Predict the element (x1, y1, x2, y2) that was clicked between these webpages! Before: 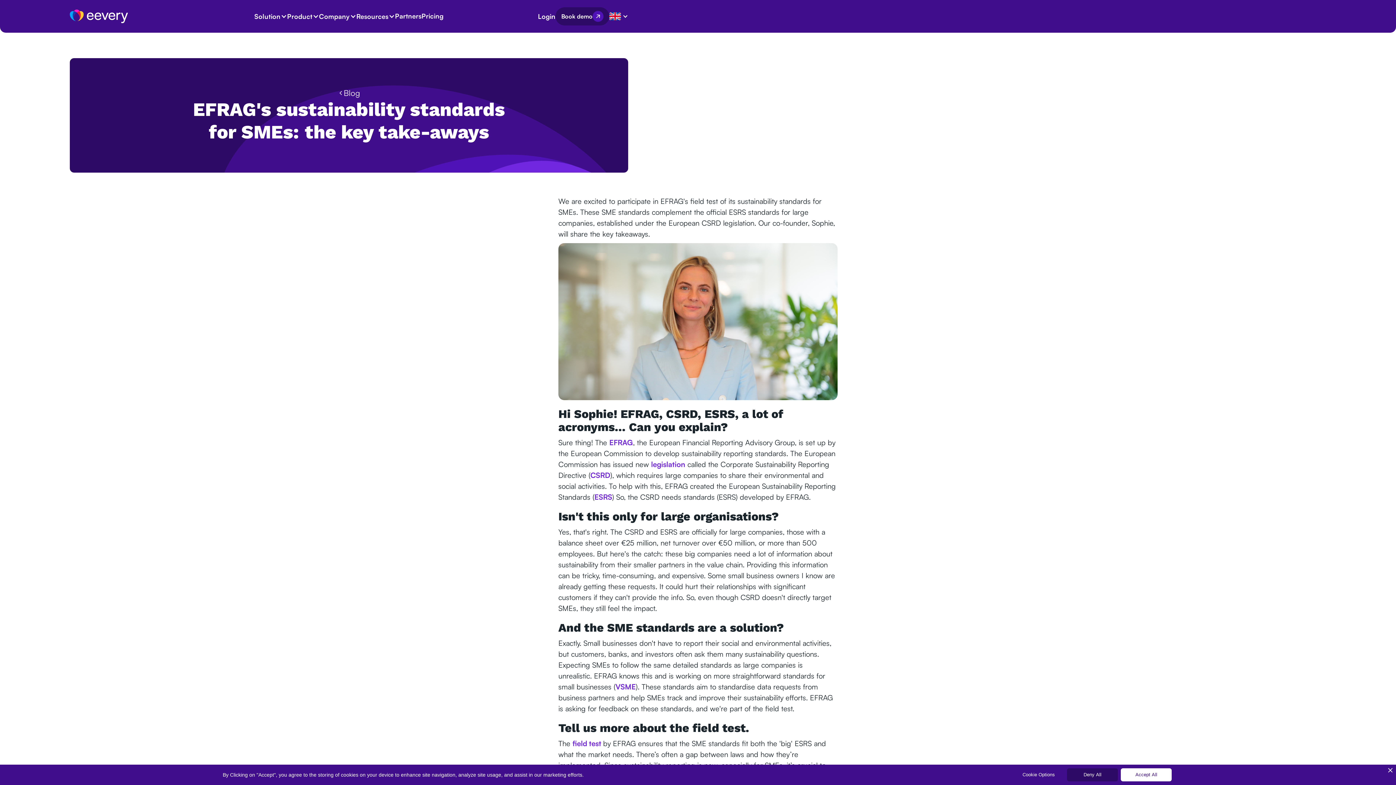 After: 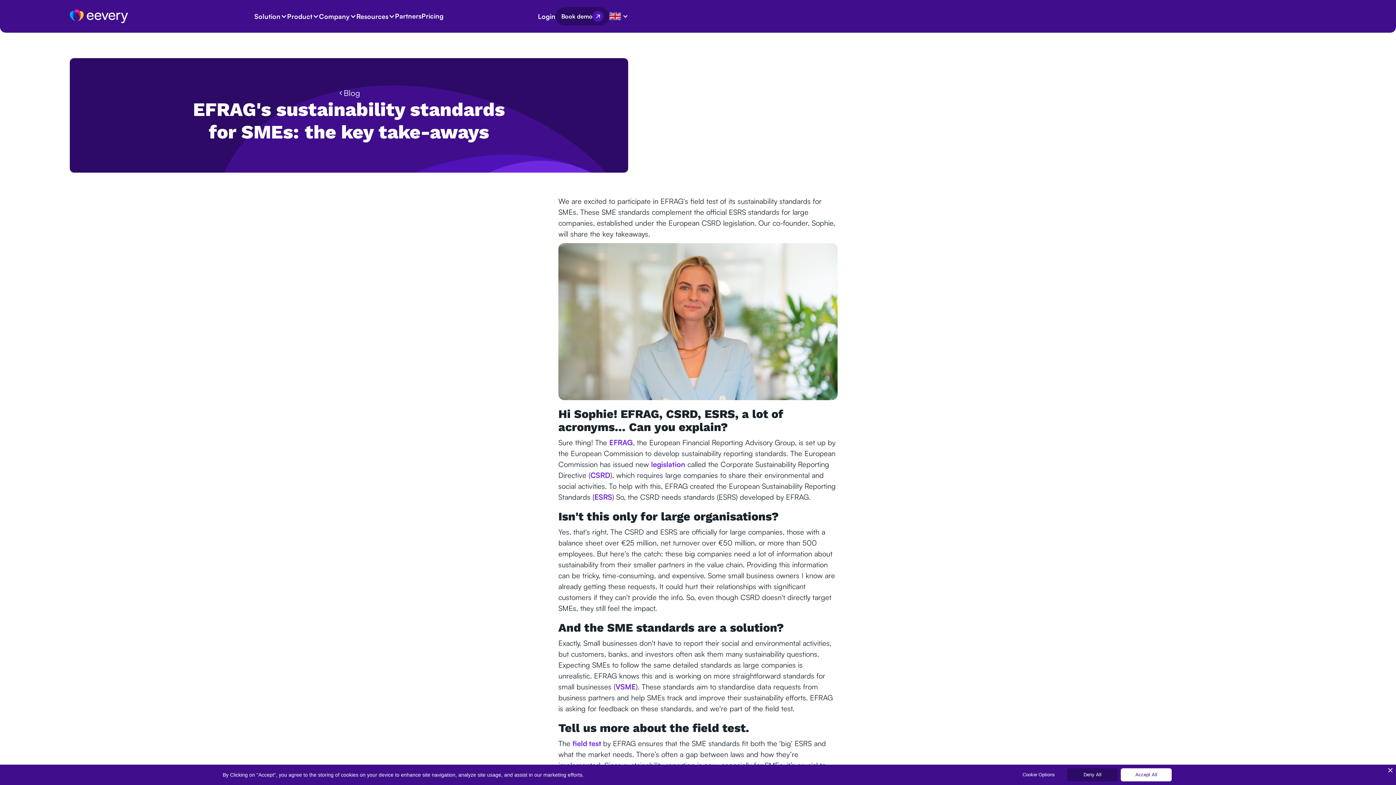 Action: bbox: (609, 12, 628, 20)